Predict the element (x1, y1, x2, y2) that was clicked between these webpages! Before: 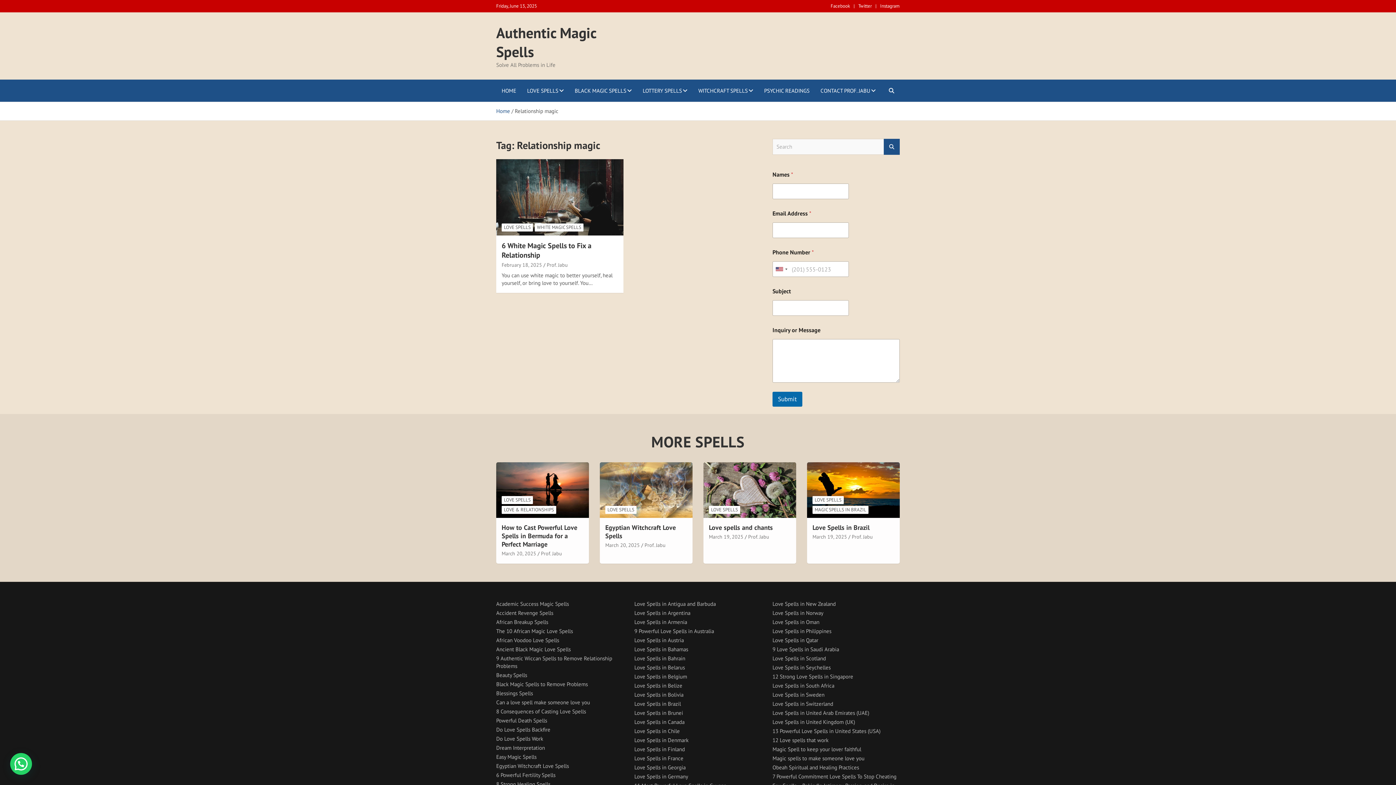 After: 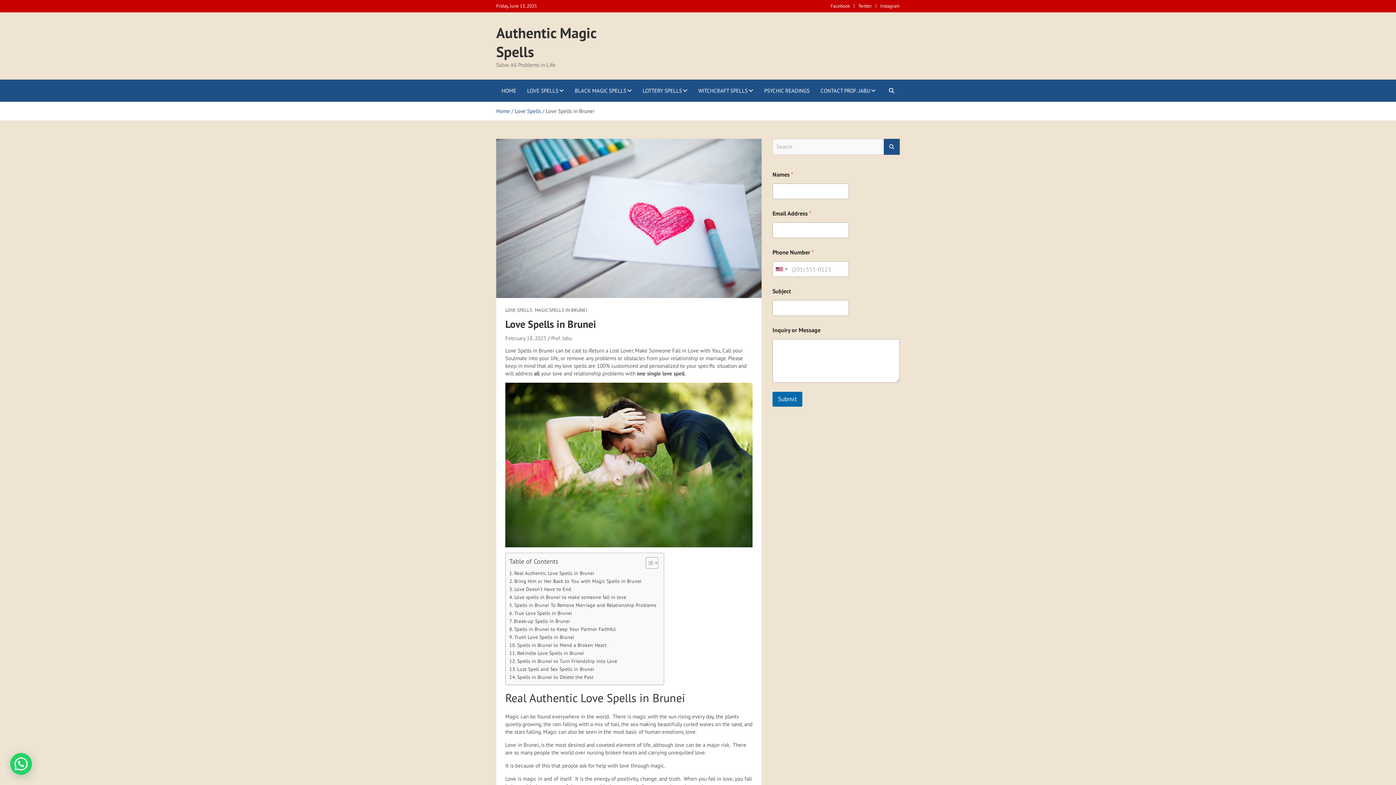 Action: bbox: (634, 709, 683, 716) label: Love Spells in Brunei